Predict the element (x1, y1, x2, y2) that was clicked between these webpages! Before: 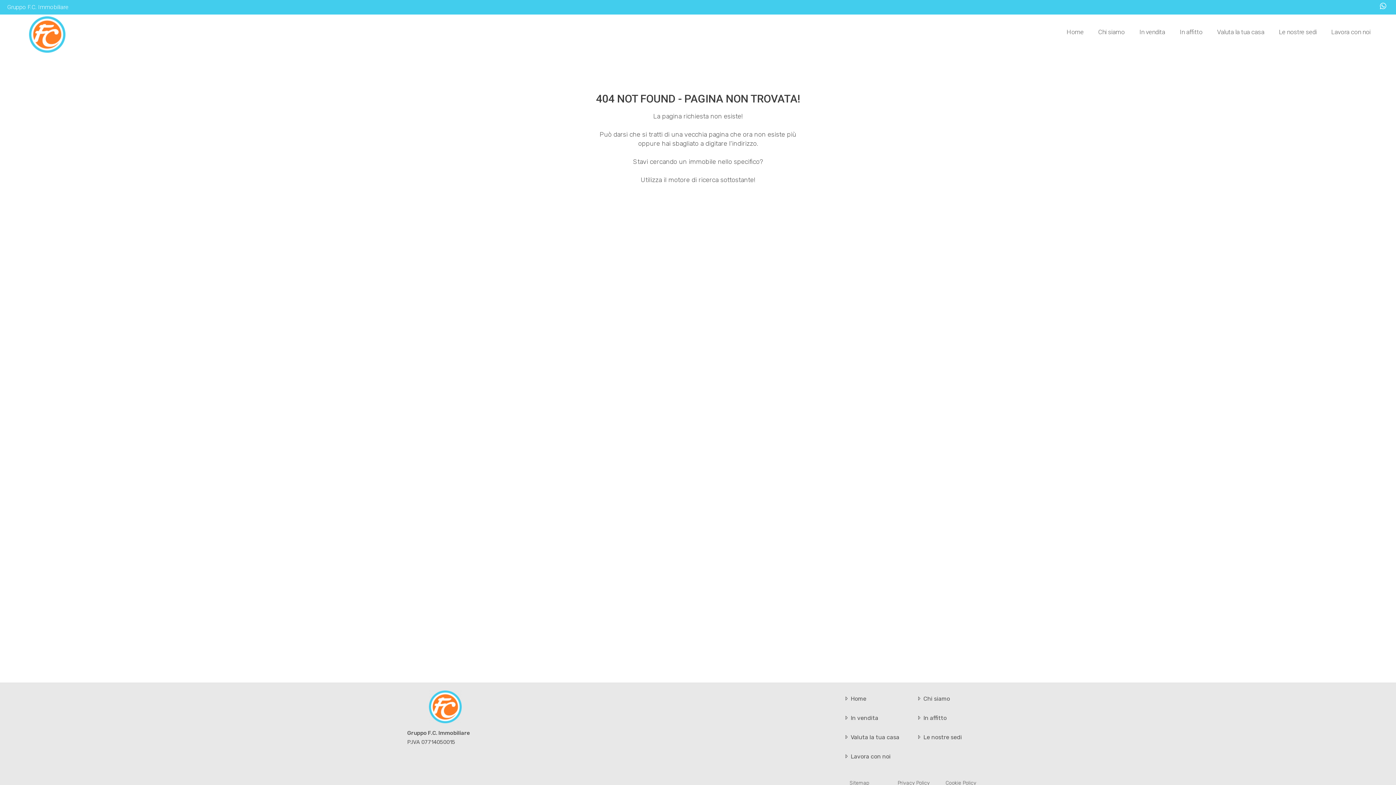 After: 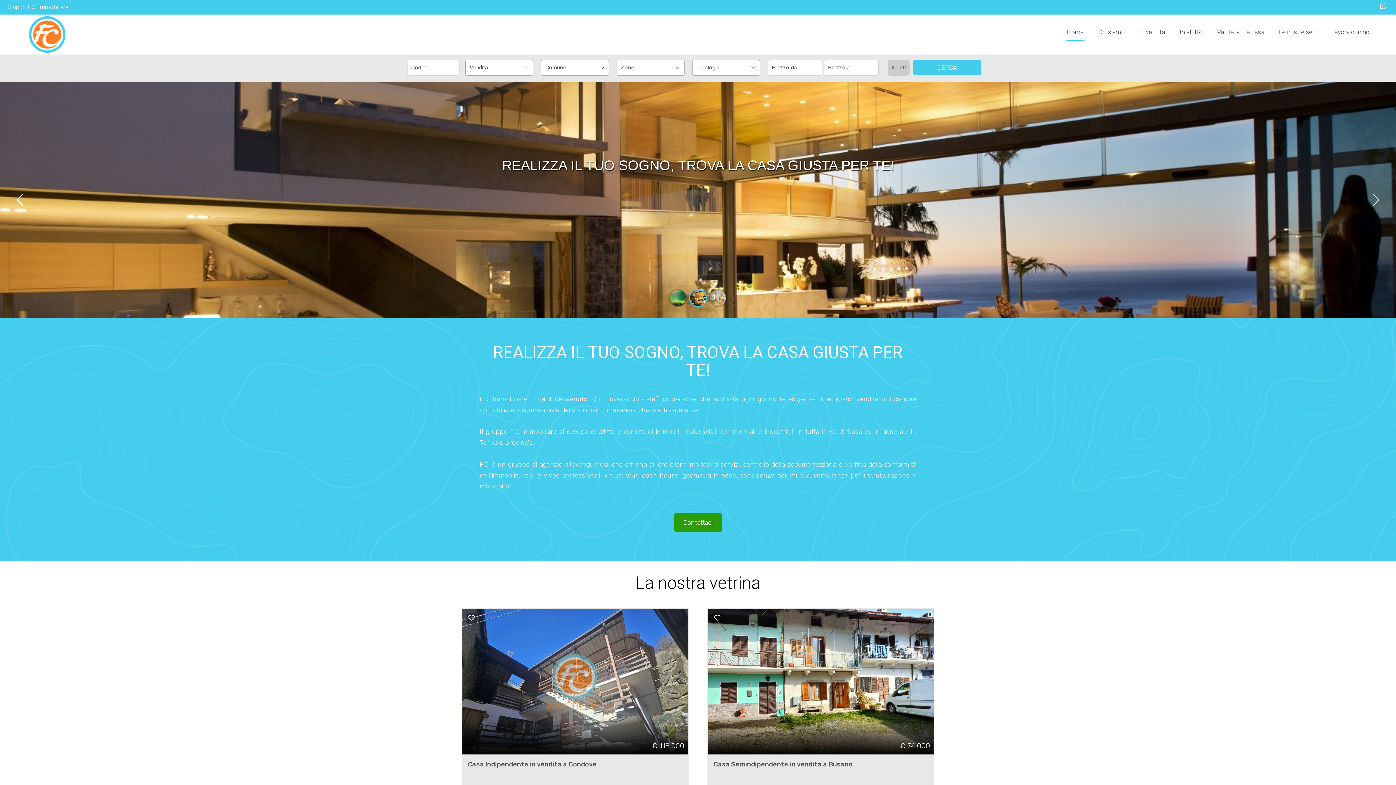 Action: label: Home bbox: (1065, 24, 1085, 40)